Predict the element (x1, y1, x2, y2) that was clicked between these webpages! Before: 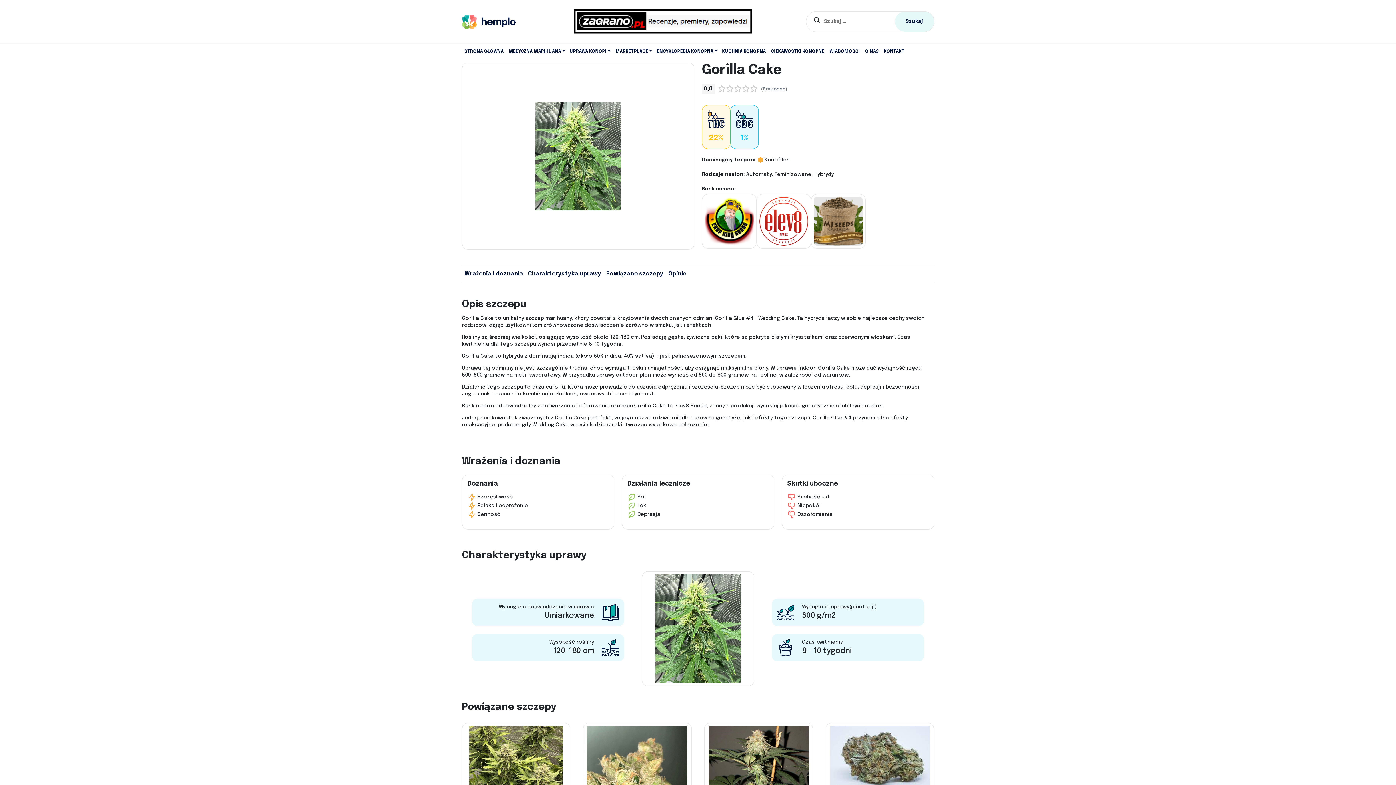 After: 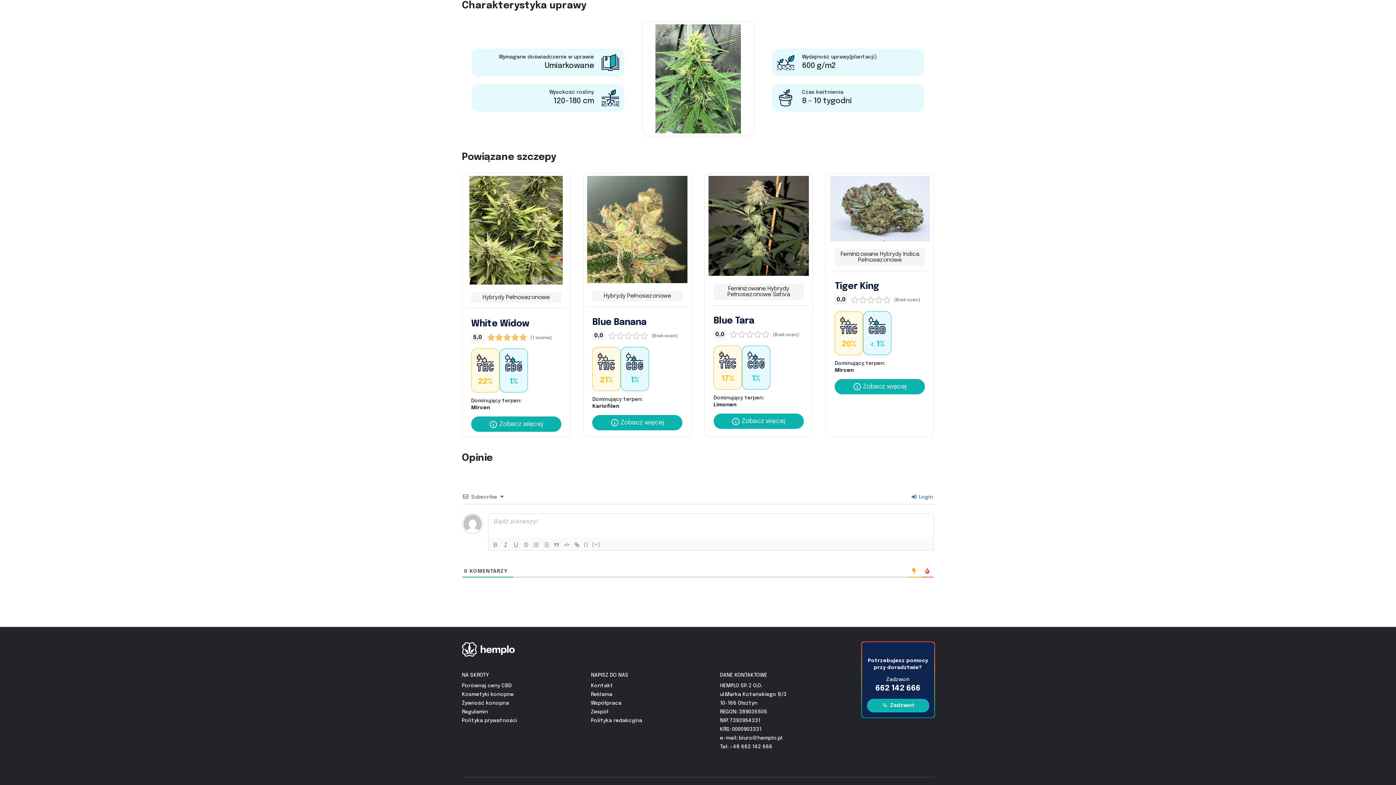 Action: bbox: (525, 268, 603, 280) label: Charakterystyka uprawy